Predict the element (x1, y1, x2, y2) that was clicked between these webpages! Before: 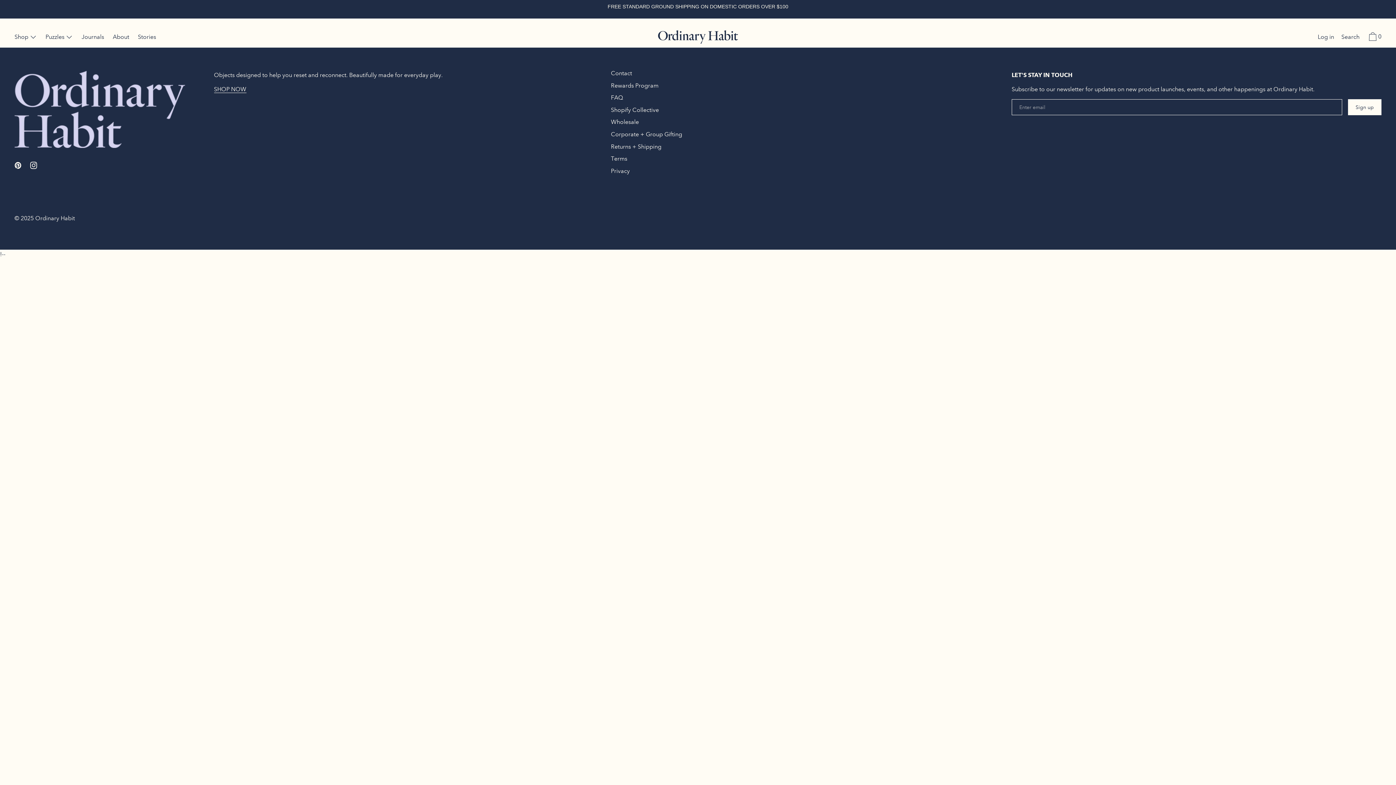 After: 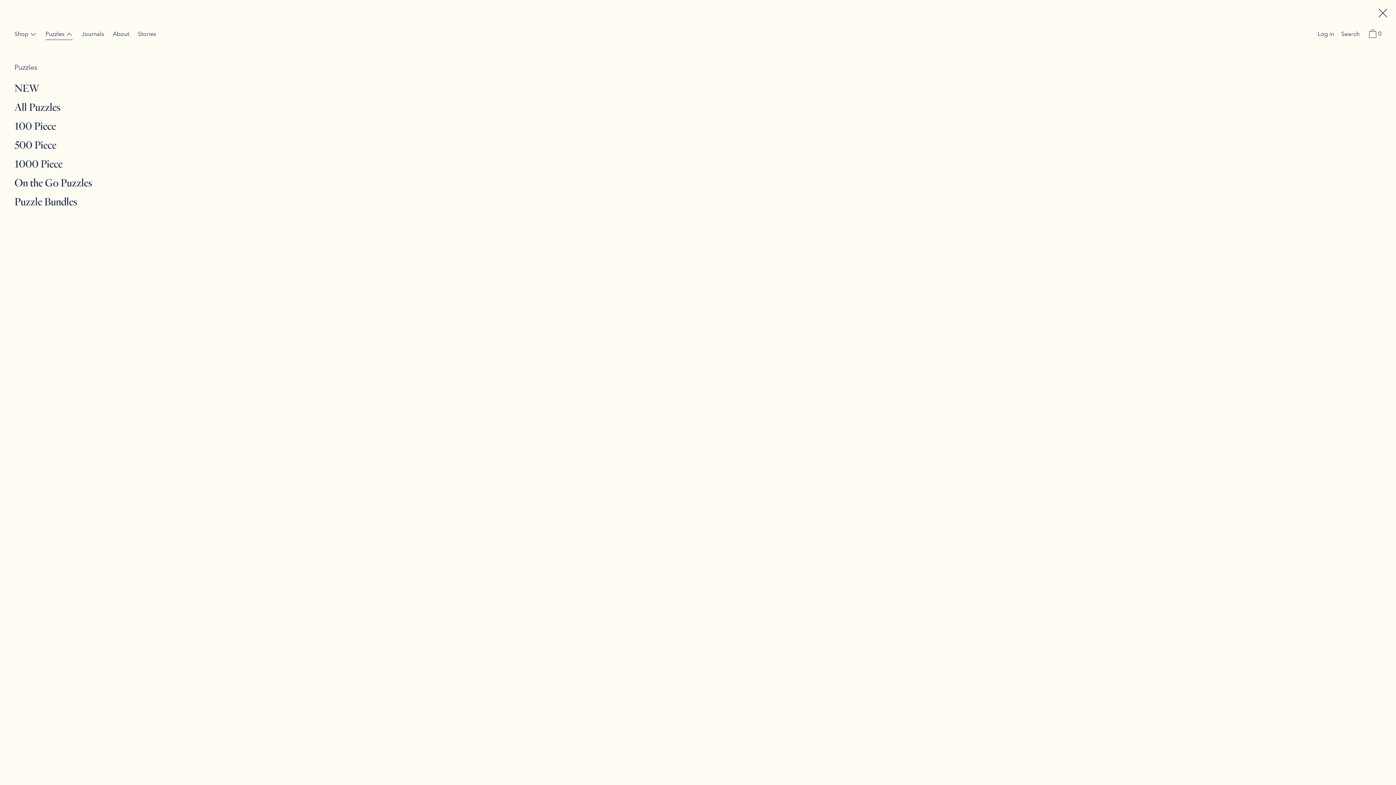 Action: label: Puzzles  bbox: (41, 32, 76, 43)